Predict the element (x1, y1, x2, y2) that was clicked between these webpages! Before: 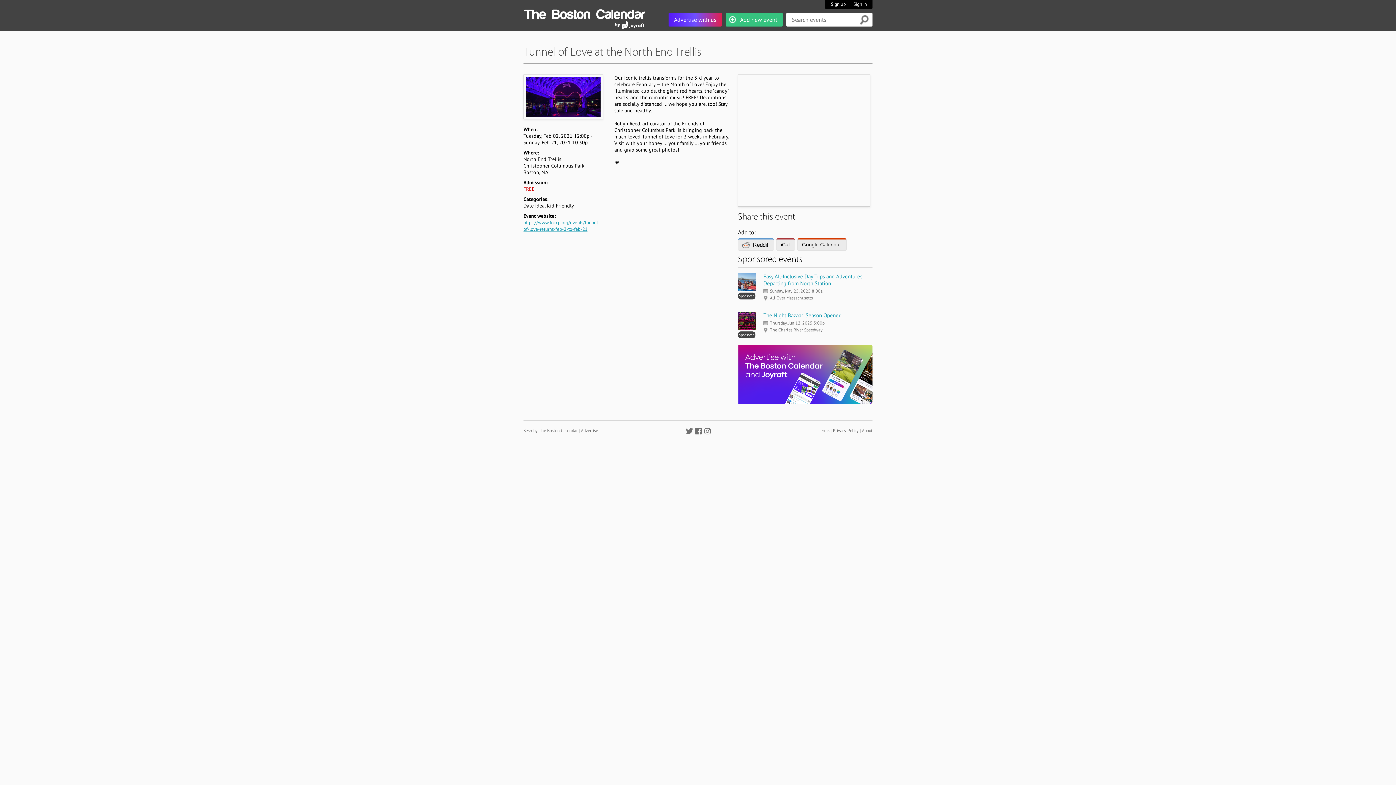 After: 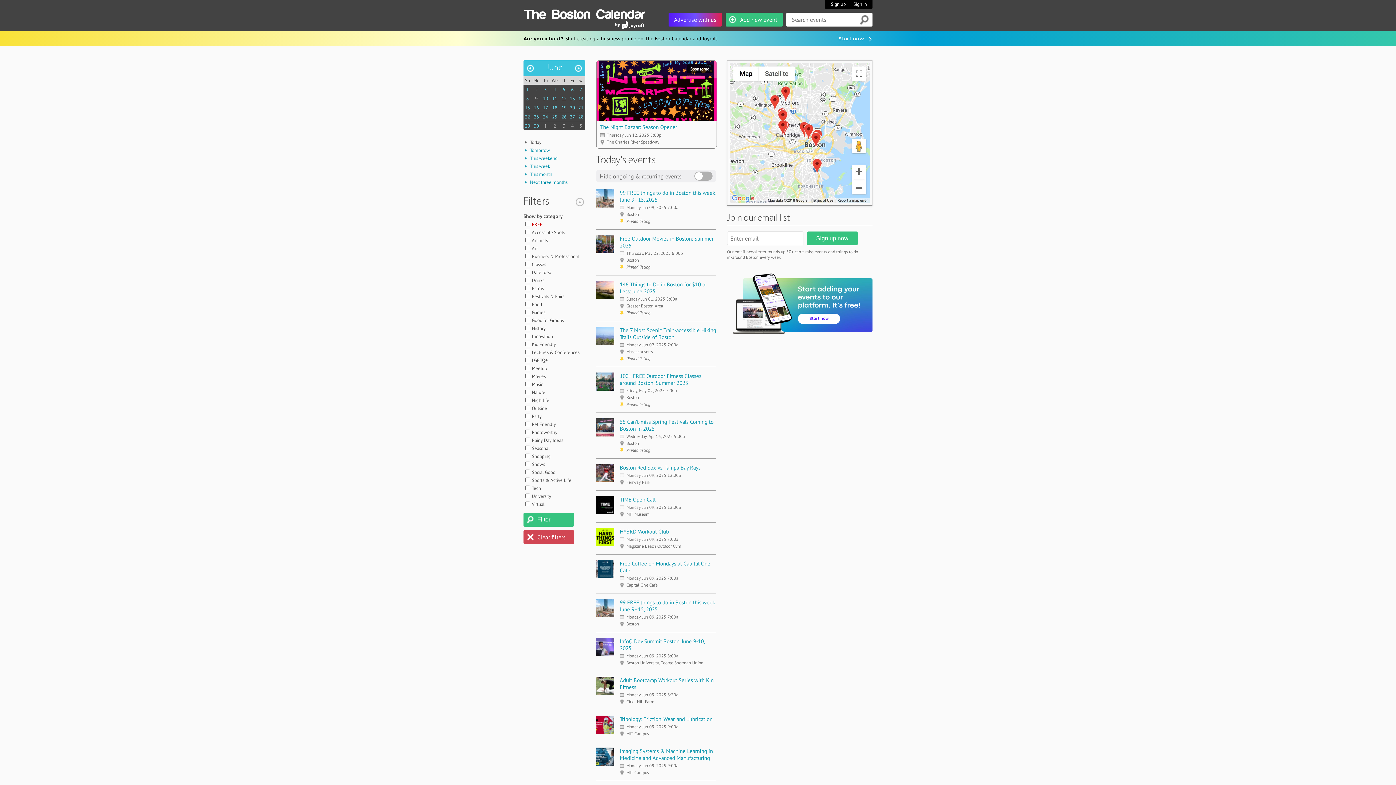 Action: bbox: (614, 23, 644, 29)